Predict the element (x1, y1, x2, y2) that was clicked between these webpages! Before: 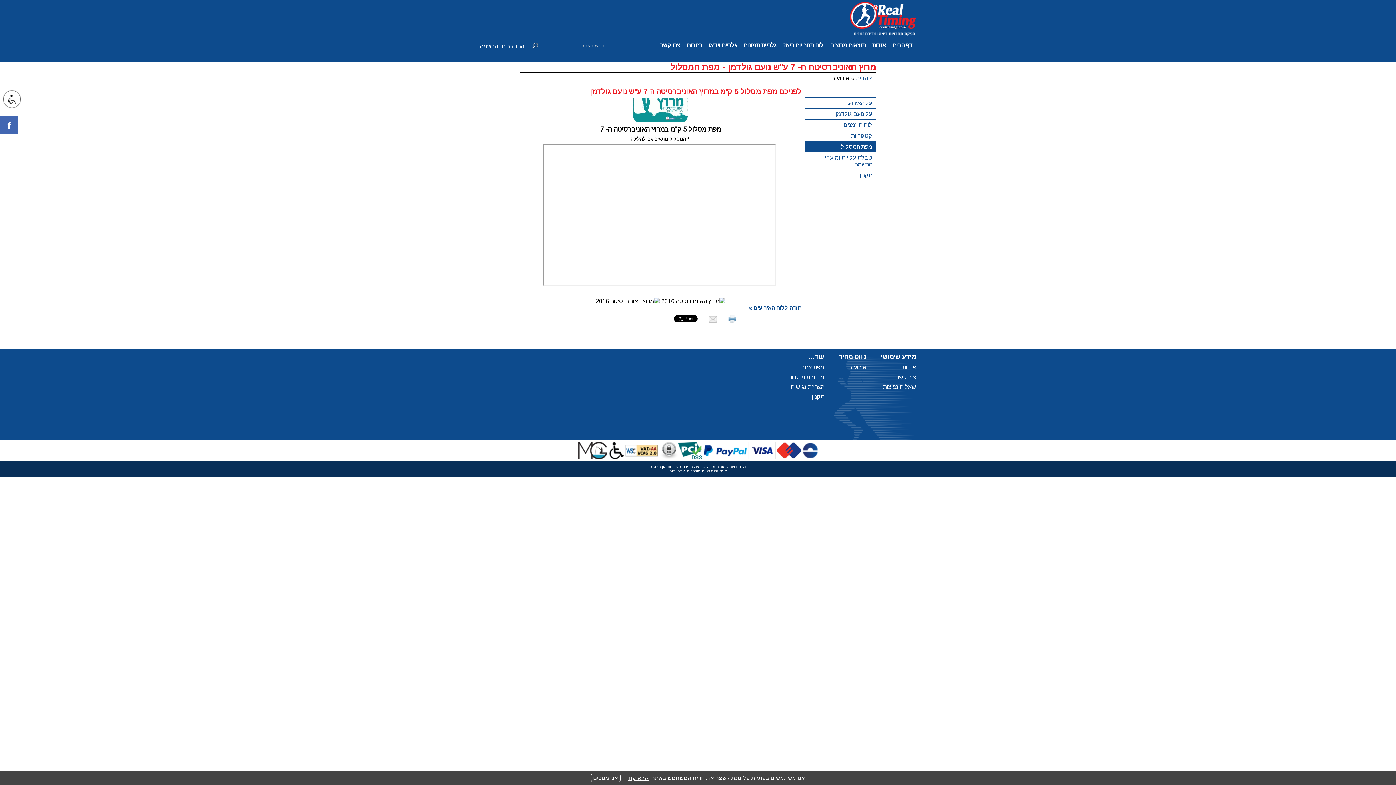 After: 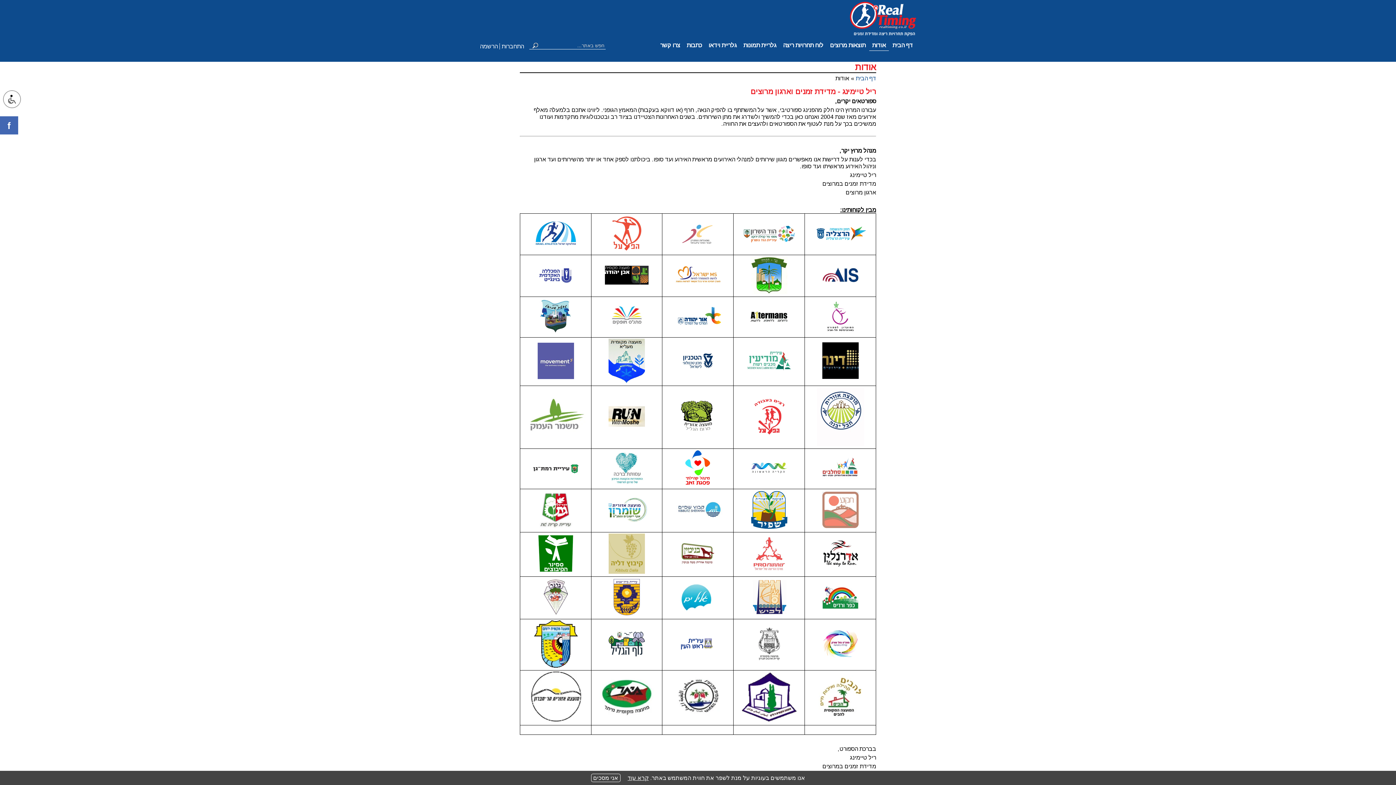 Action: bbox: (902, 364, 916, 370) label: אודות